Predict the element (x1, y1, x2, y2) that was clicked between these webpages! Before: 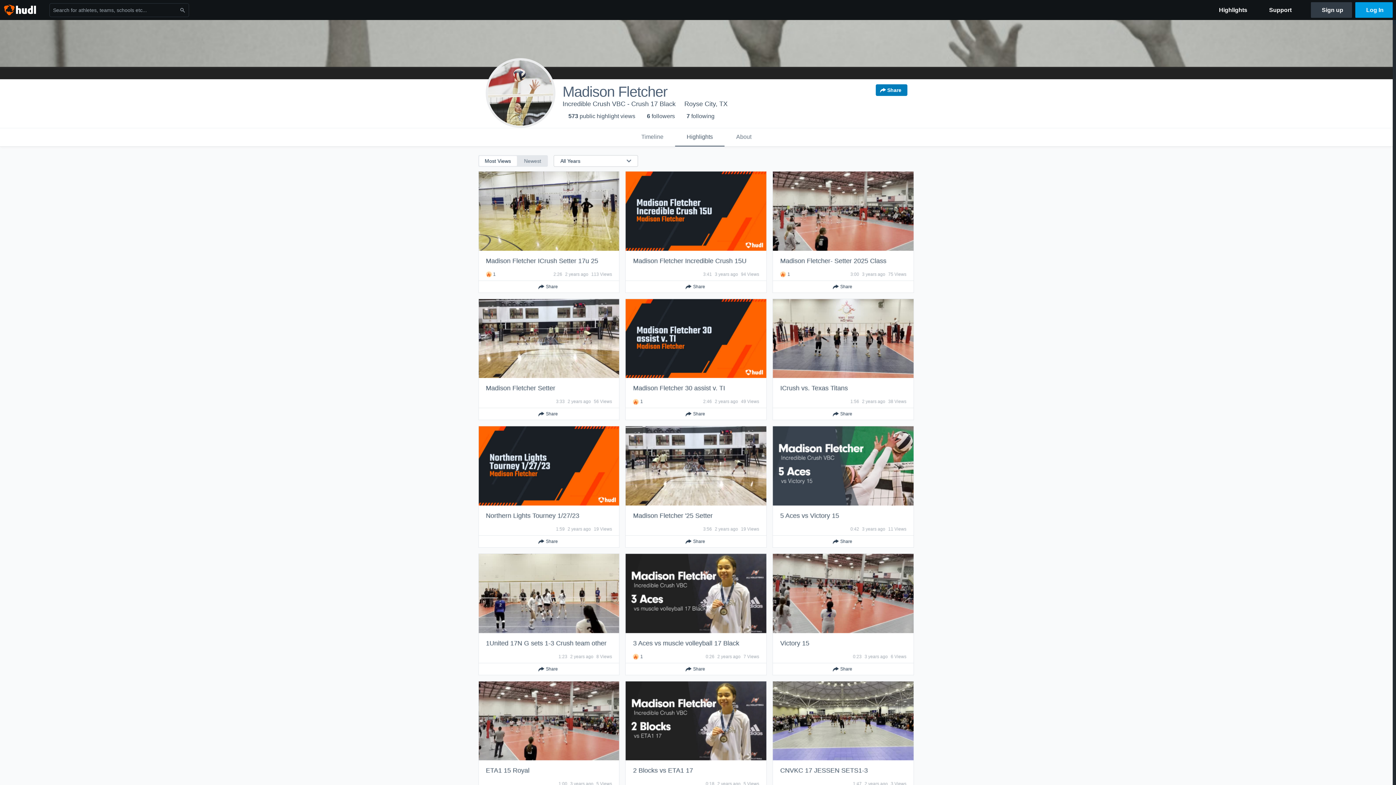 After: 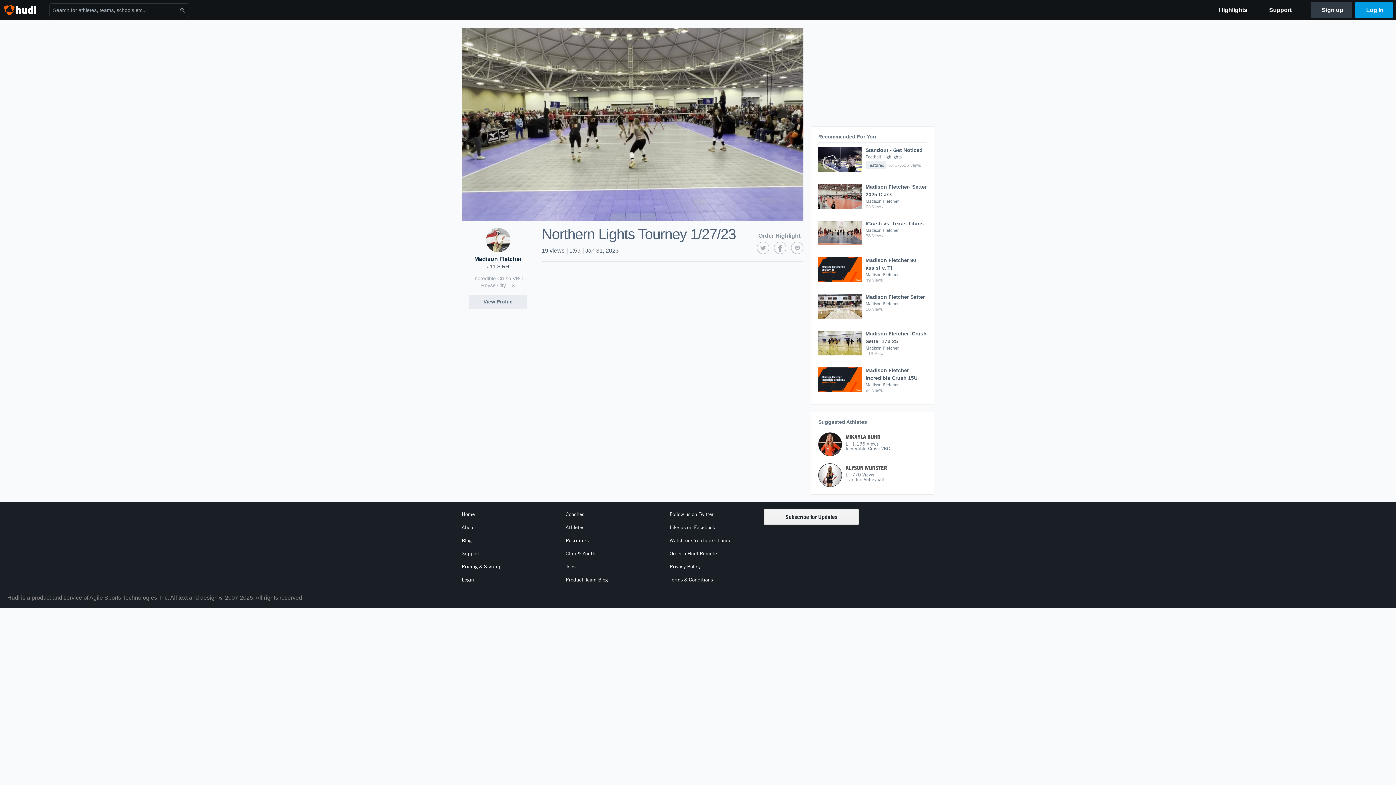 Action: bbox: (478, 426, 619, 505)